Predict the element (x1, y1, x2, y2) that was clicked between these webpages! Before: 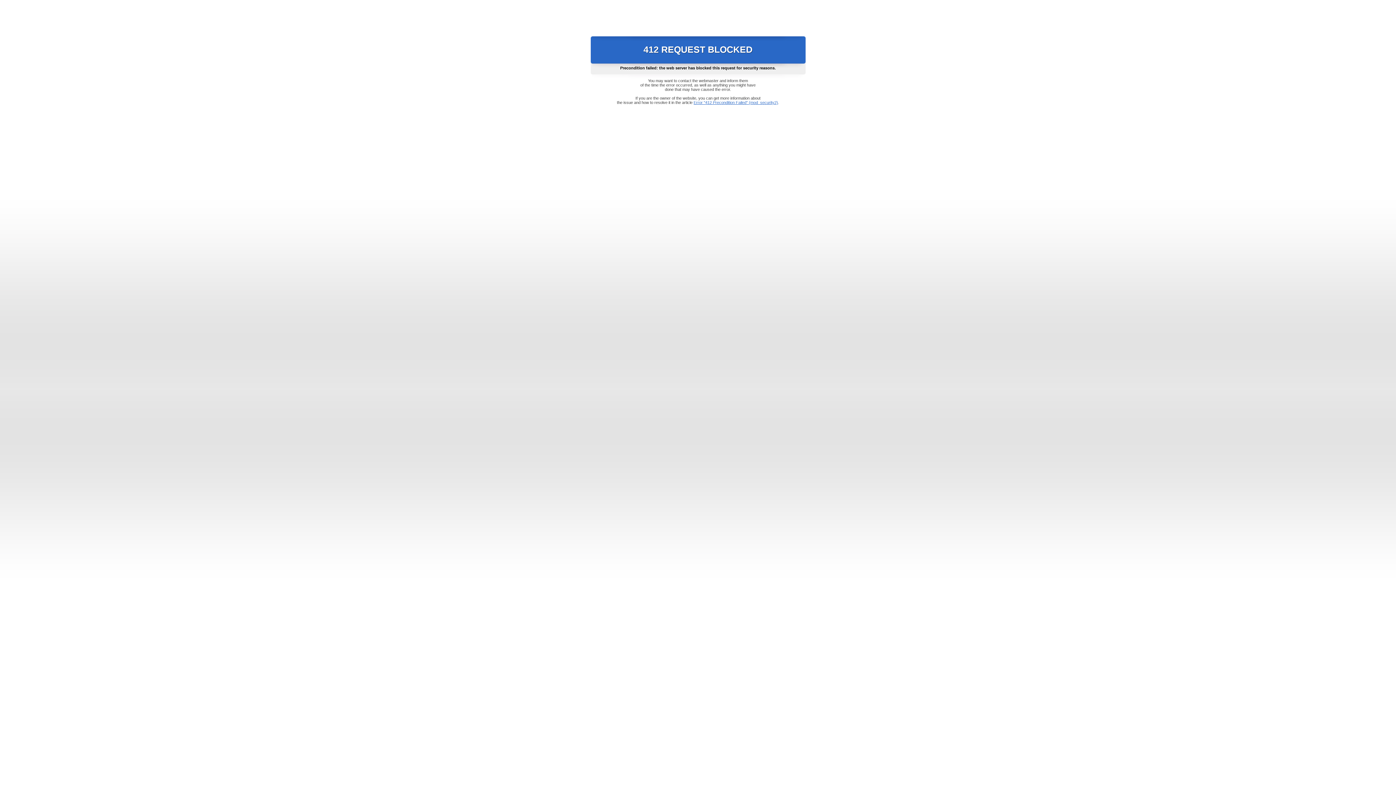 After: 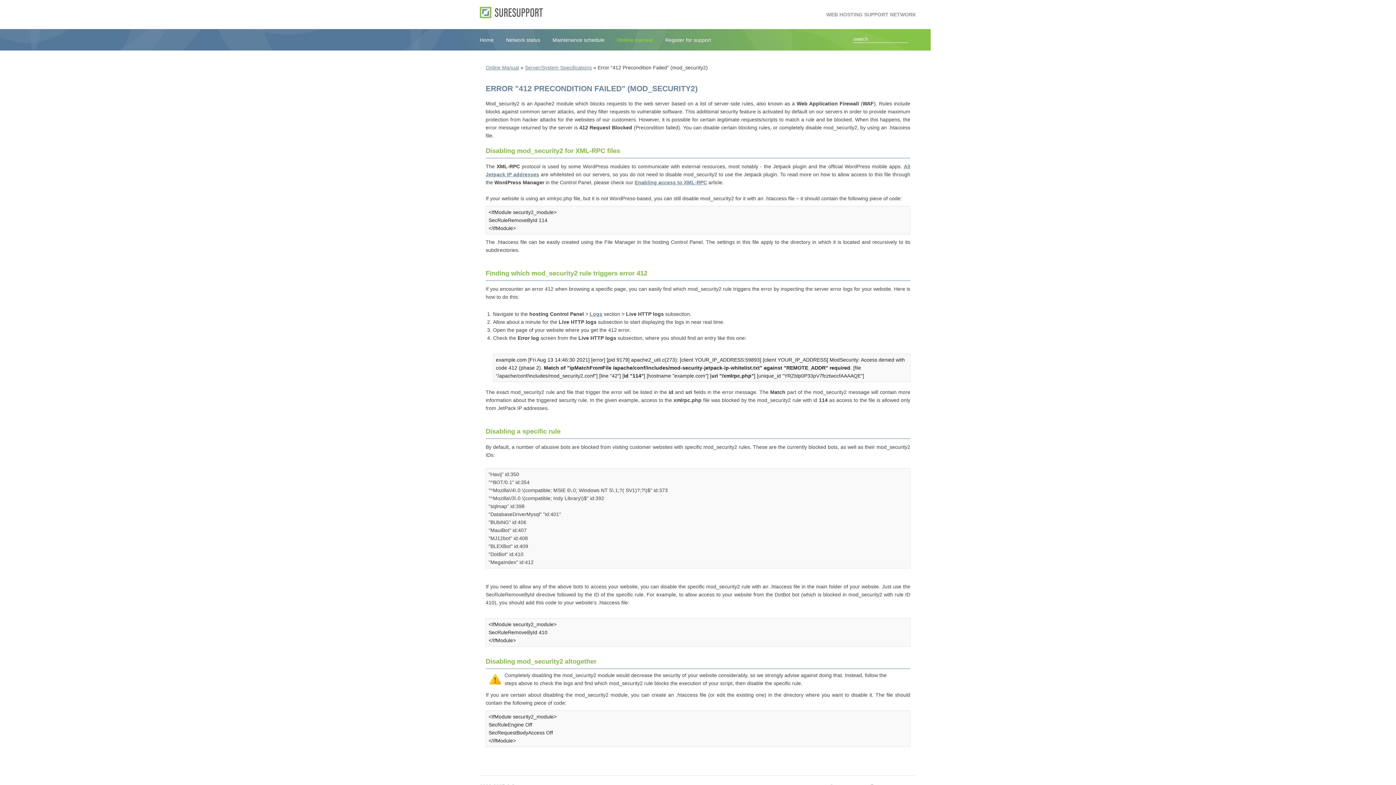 Action: bbox: (693, 100, 778, 104) label: Error "412 Precondition Failed" (mod_security2)